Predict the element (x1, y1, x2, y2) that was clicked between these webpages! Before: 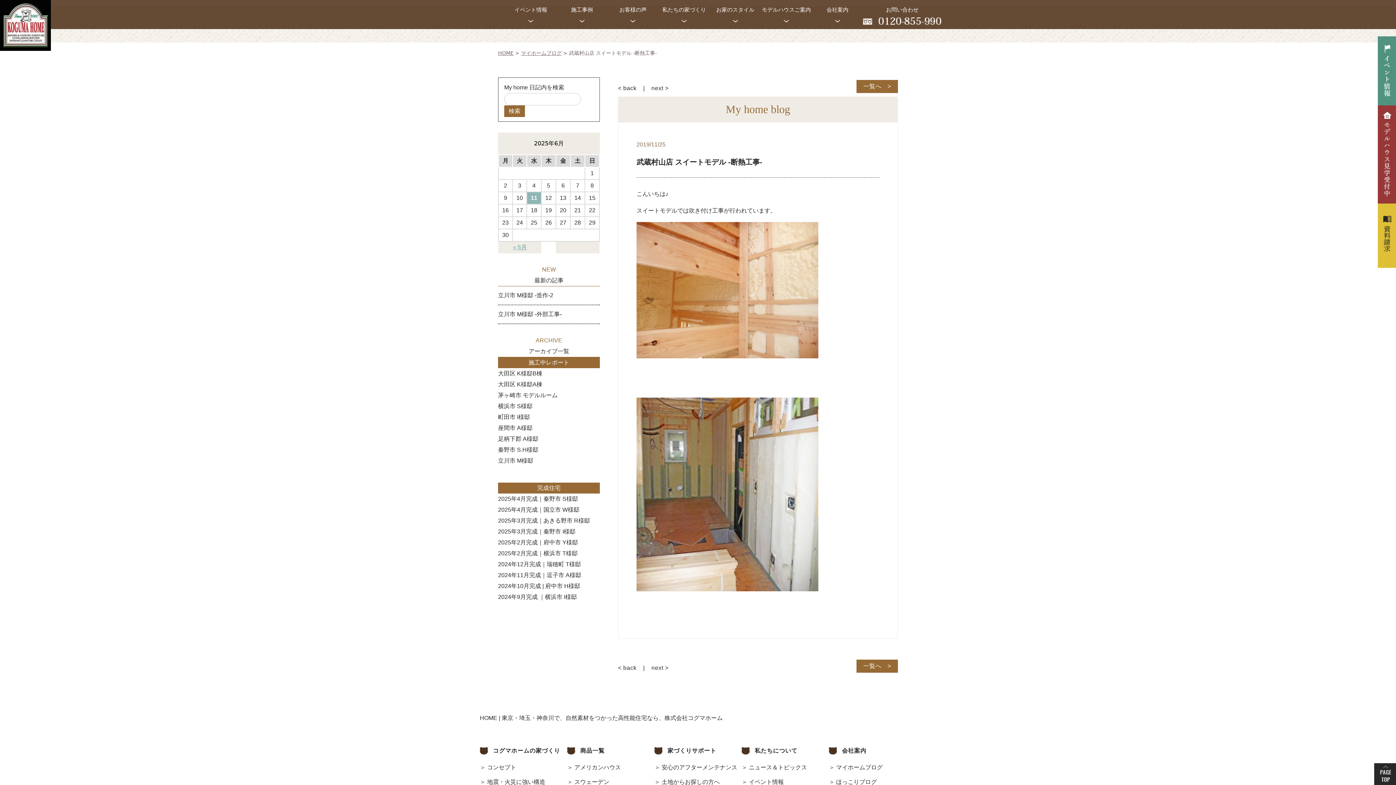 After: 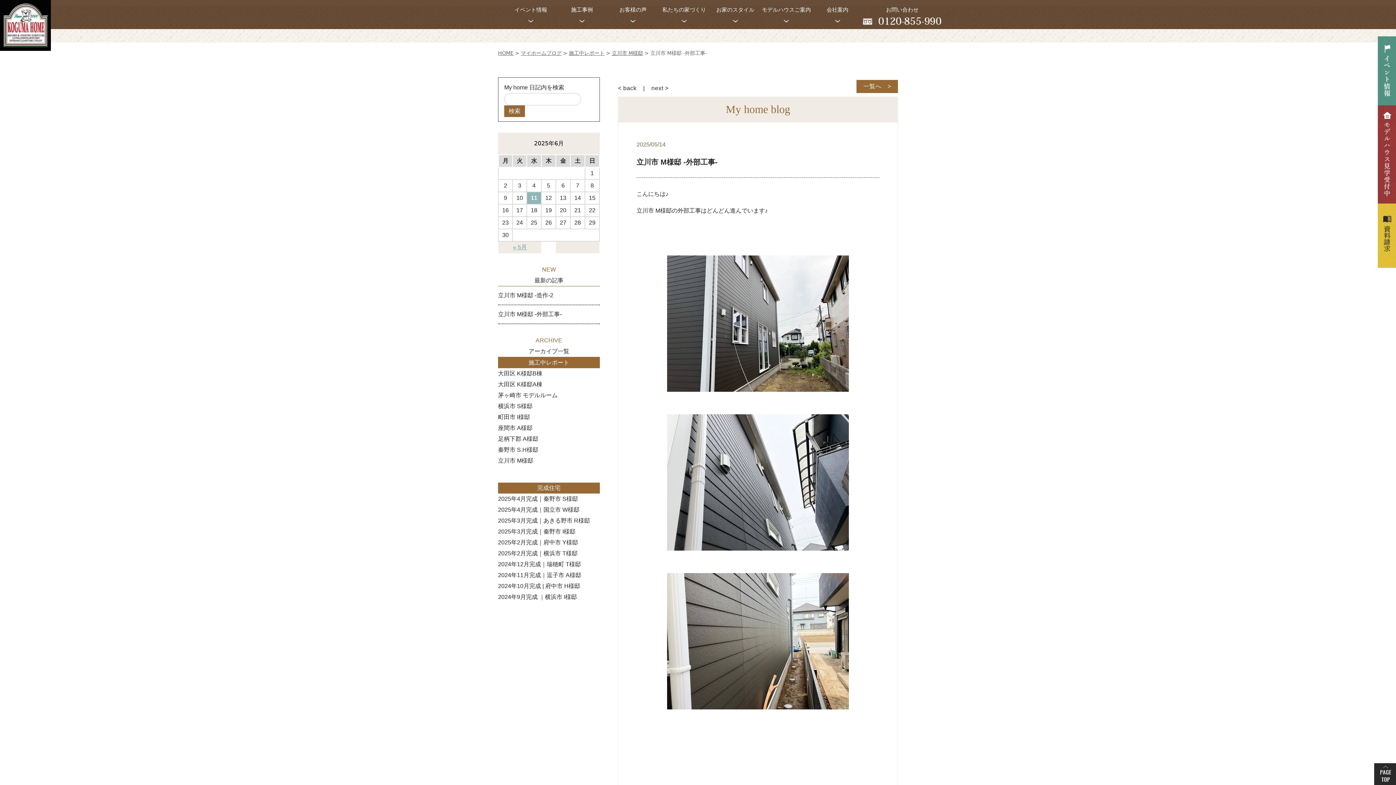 Action: label: 立川市 M様邸 -外部工事- bbox: (498, 311, 561, 317)